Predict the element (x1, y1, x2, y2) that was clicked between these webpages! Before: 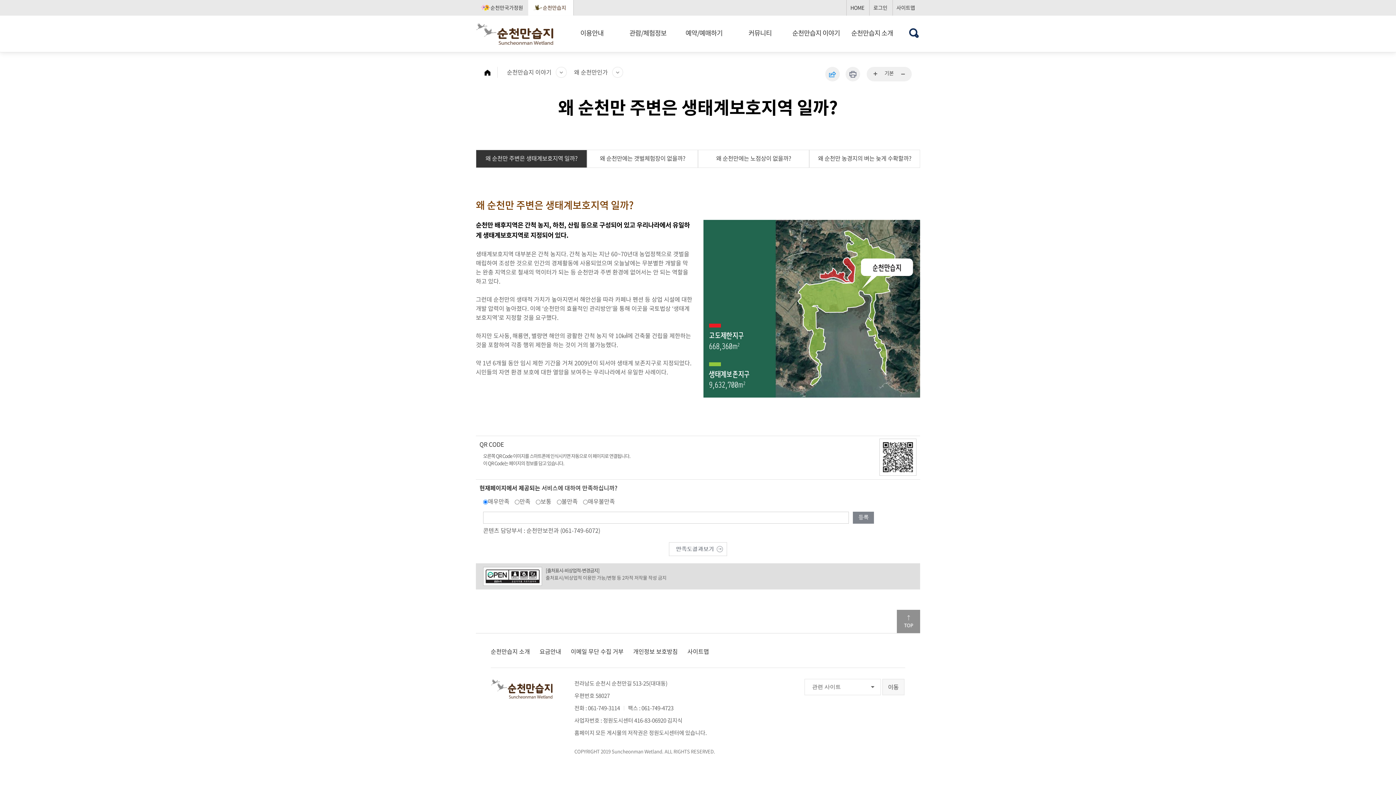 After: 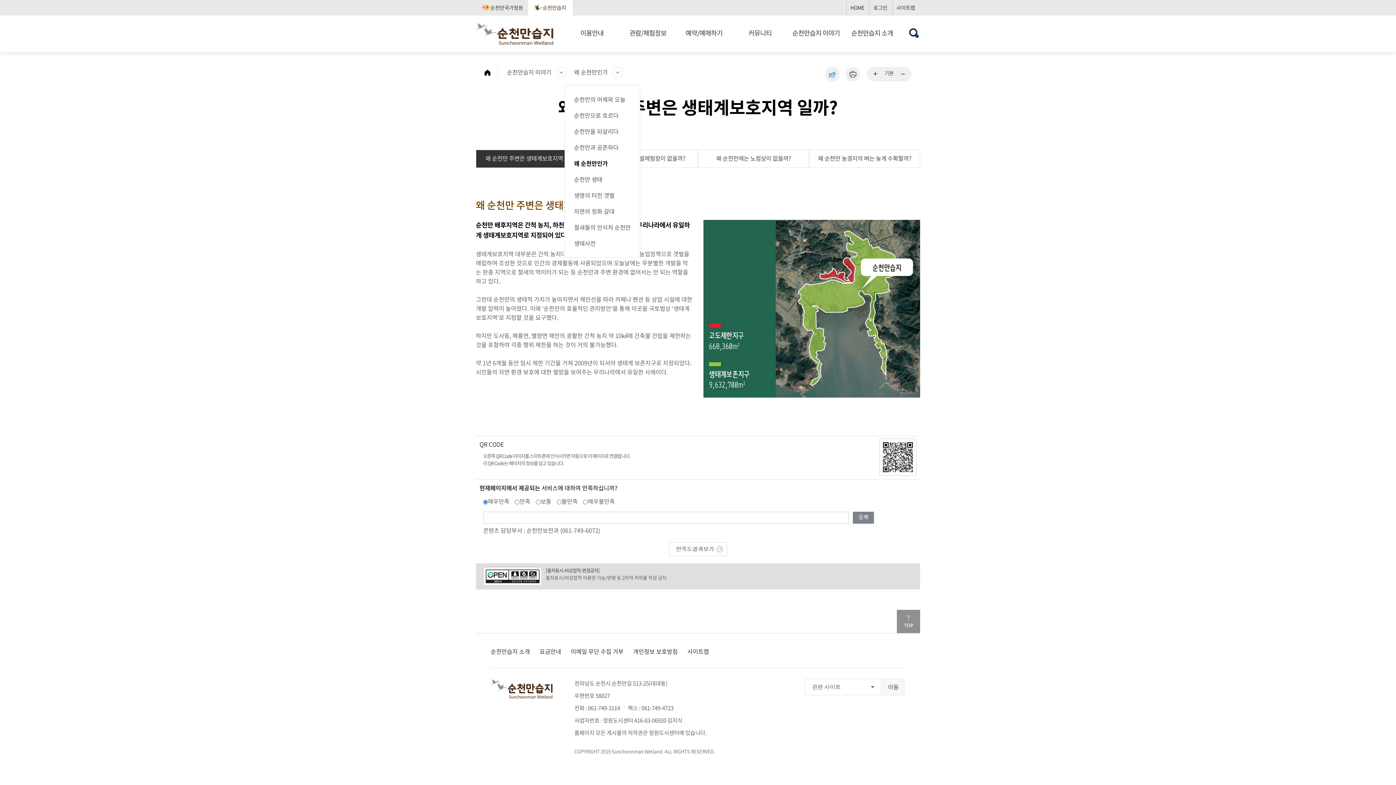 Action: label: 왜 순천만인가 bbox: (574, 66, 623, 77)